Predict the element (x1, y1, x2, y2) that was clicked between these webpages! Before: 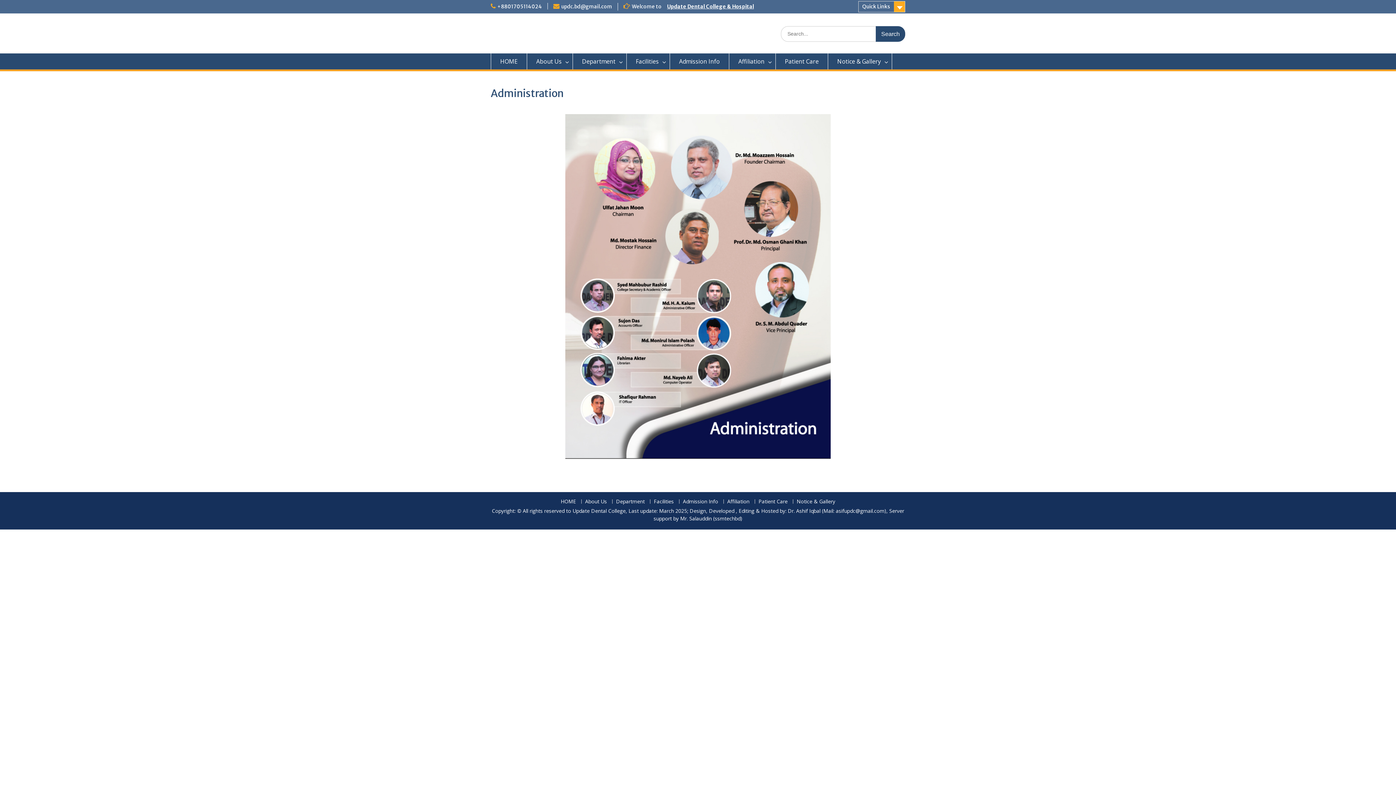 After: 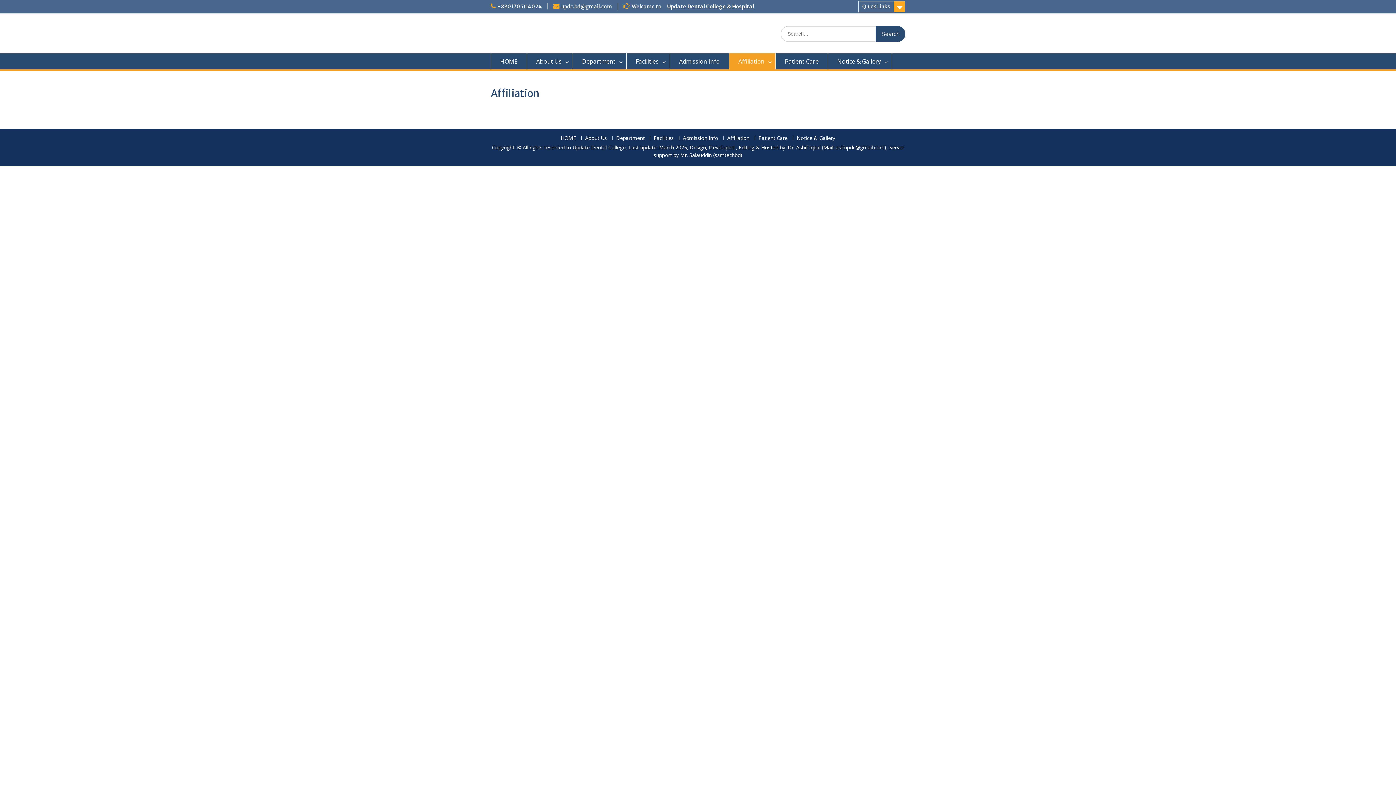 Action: bbox: (729, 53, 776, 69) label: Affiliation